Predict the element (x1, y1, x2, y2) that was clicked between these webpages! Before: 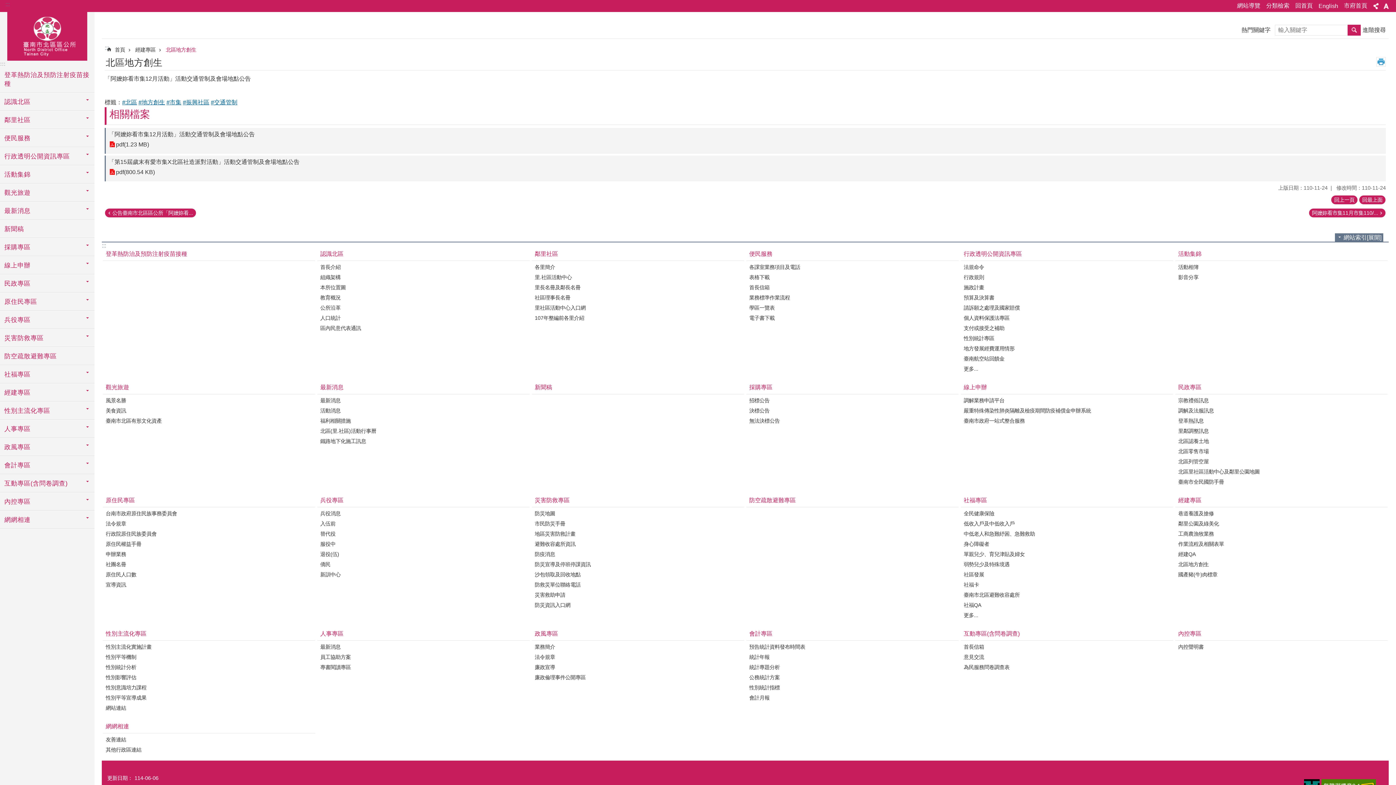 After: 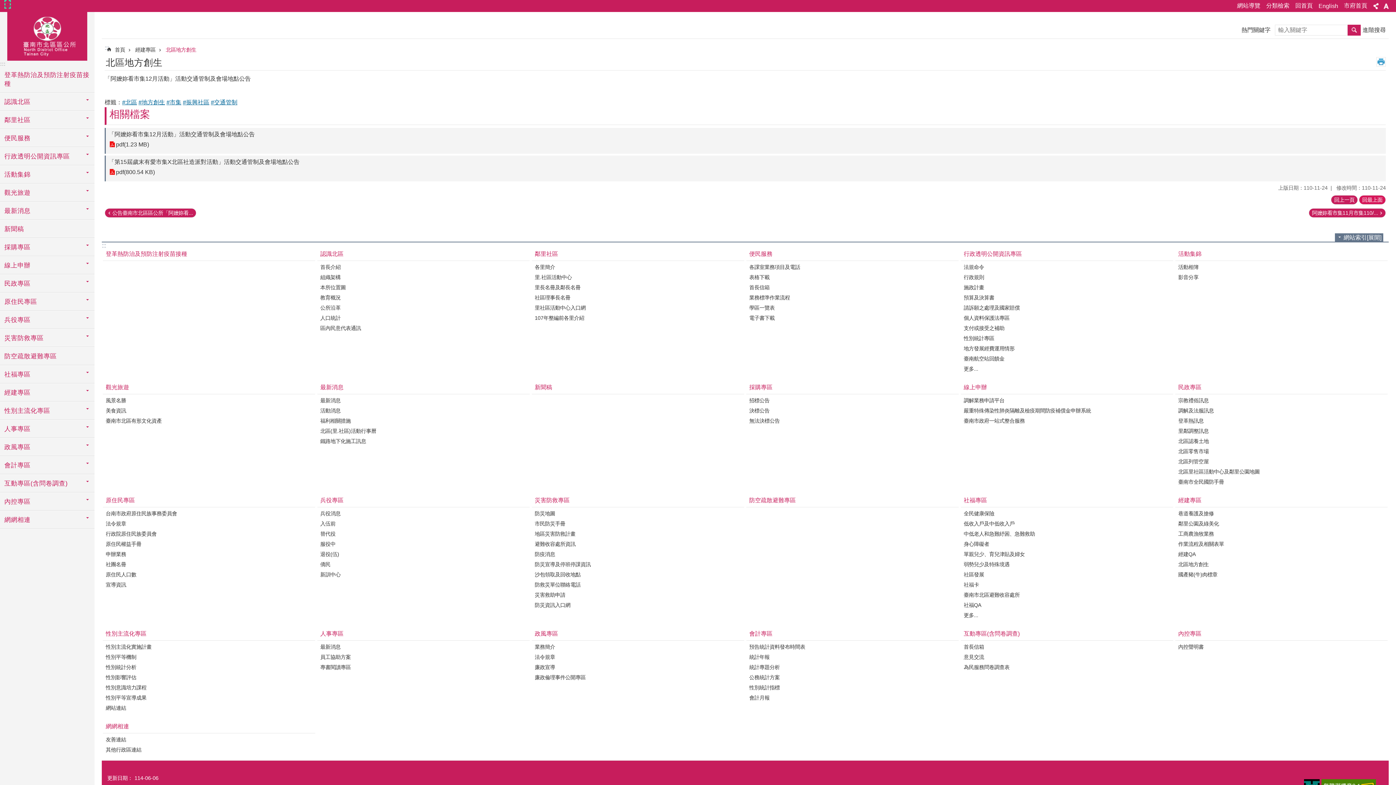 Action: label: 回最上面 bbox: (1359, 195, 1386, 204)